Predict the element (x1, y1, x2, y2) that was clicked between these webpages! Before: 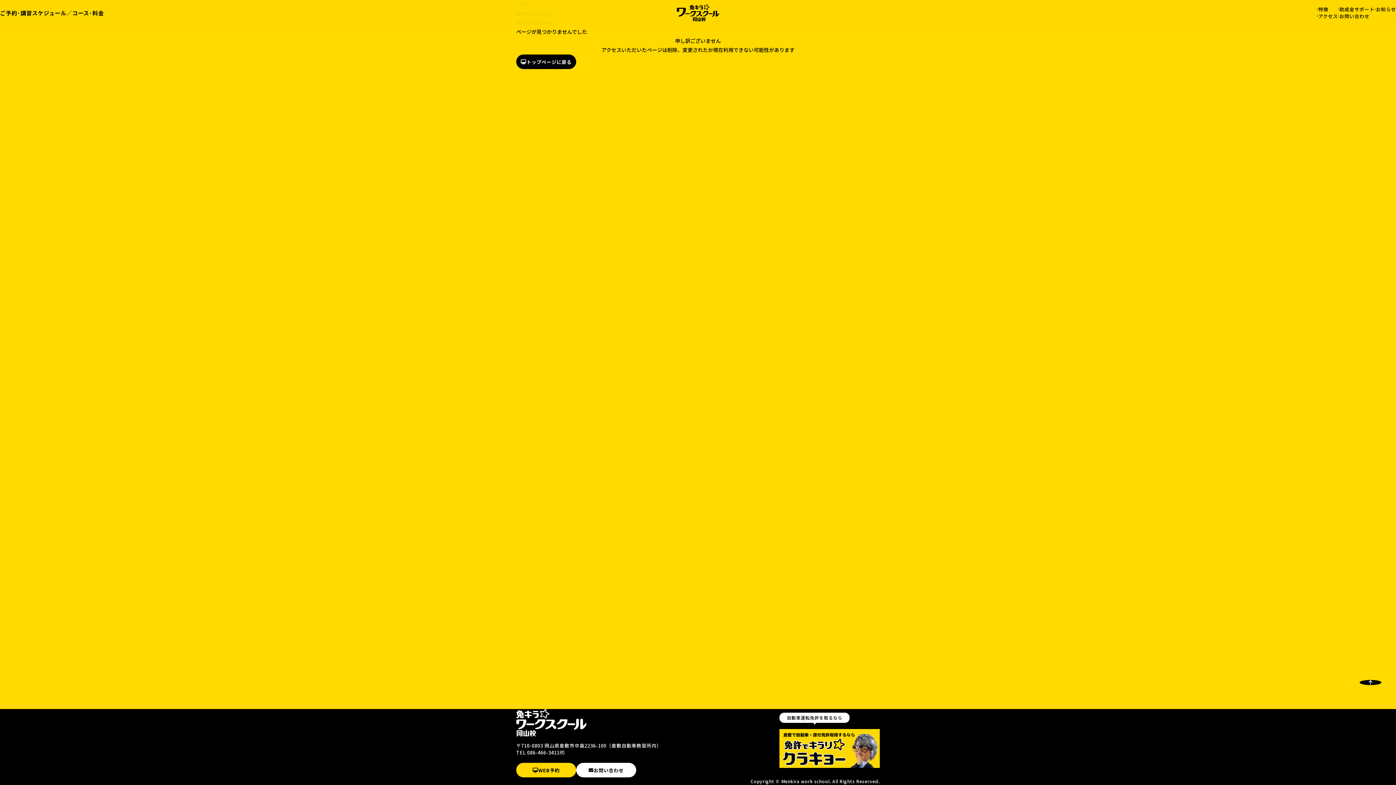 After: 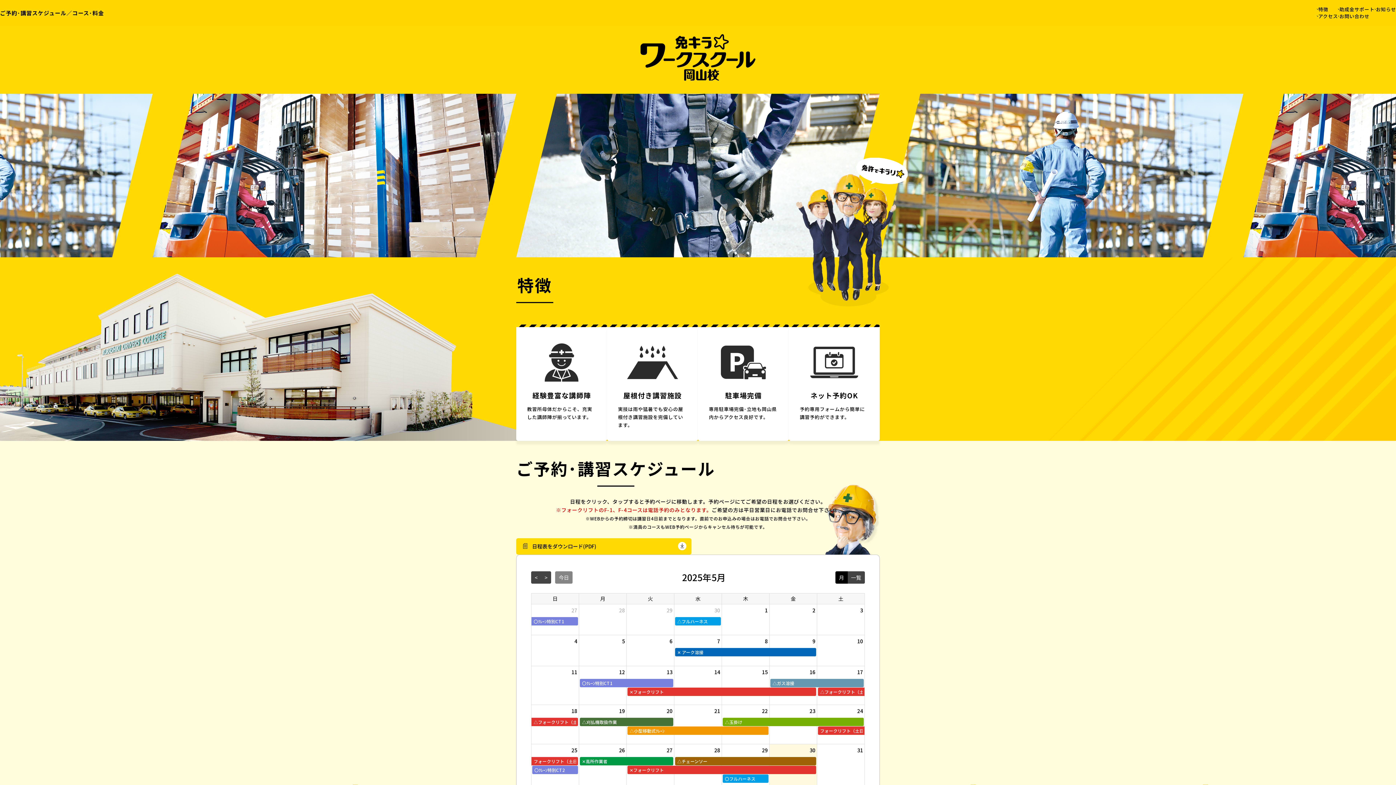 Action: bbox: (516, 728, 586, 736)